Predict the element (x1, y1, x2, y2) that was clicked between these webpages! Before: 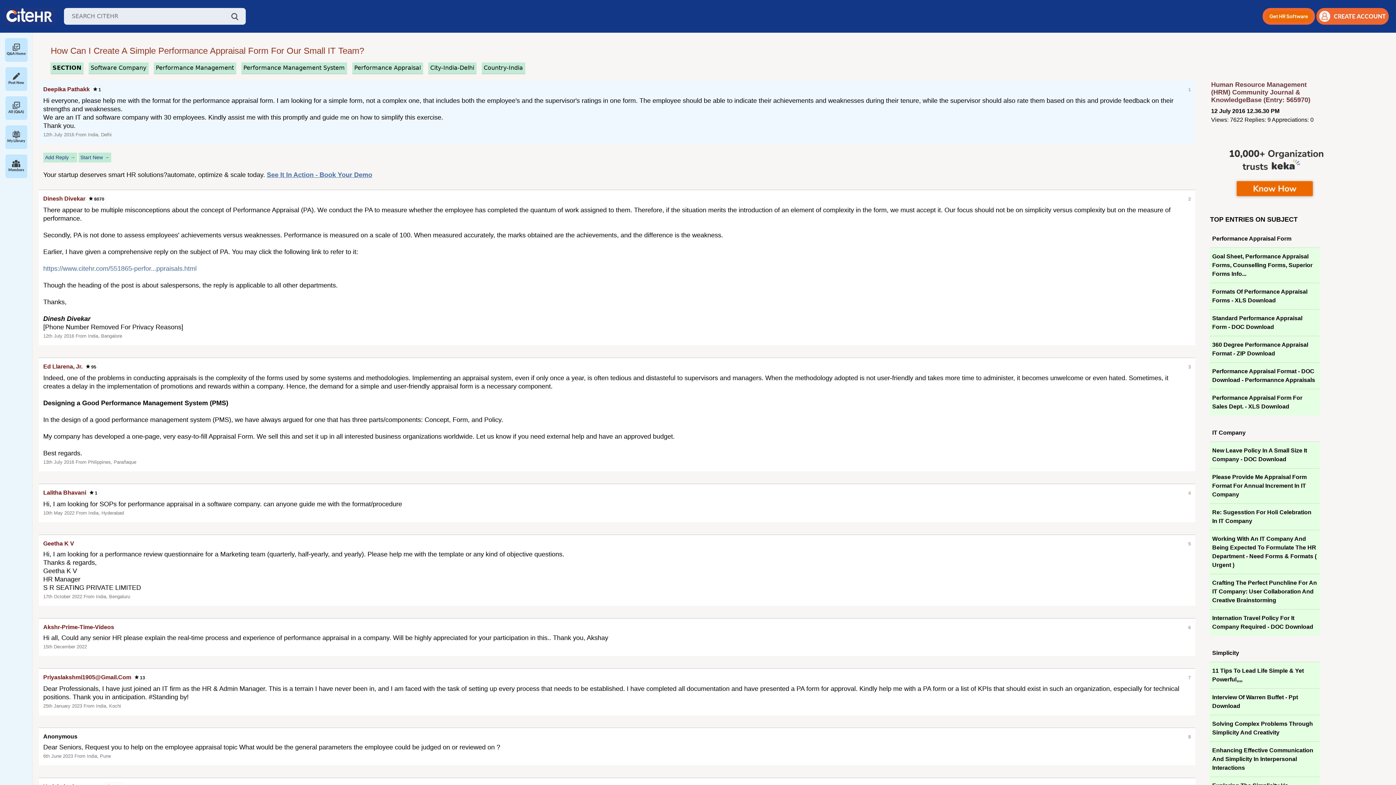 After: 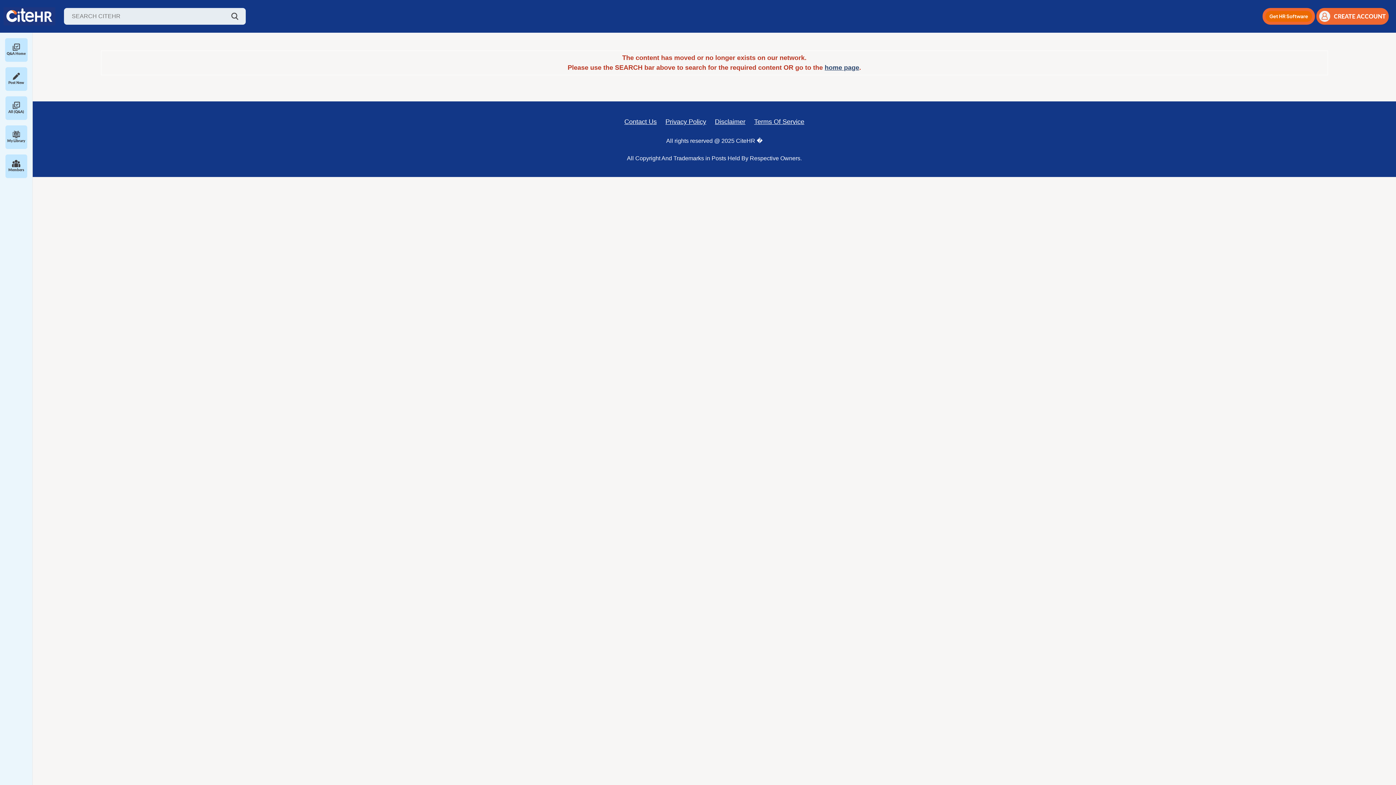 Action: label: 360 Degree Performance Appraisal Format - ZIP Download bbox: (1209, 336, 1320, 362)